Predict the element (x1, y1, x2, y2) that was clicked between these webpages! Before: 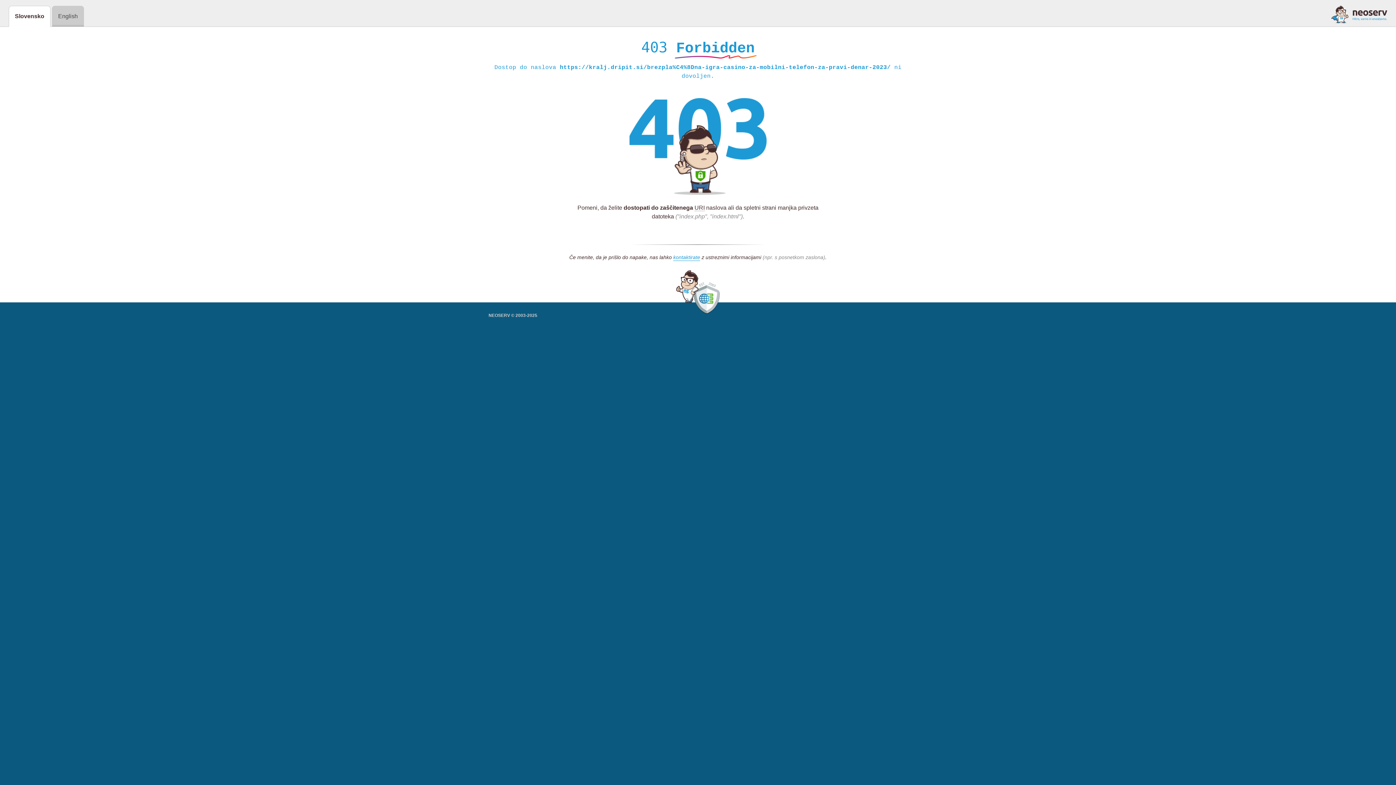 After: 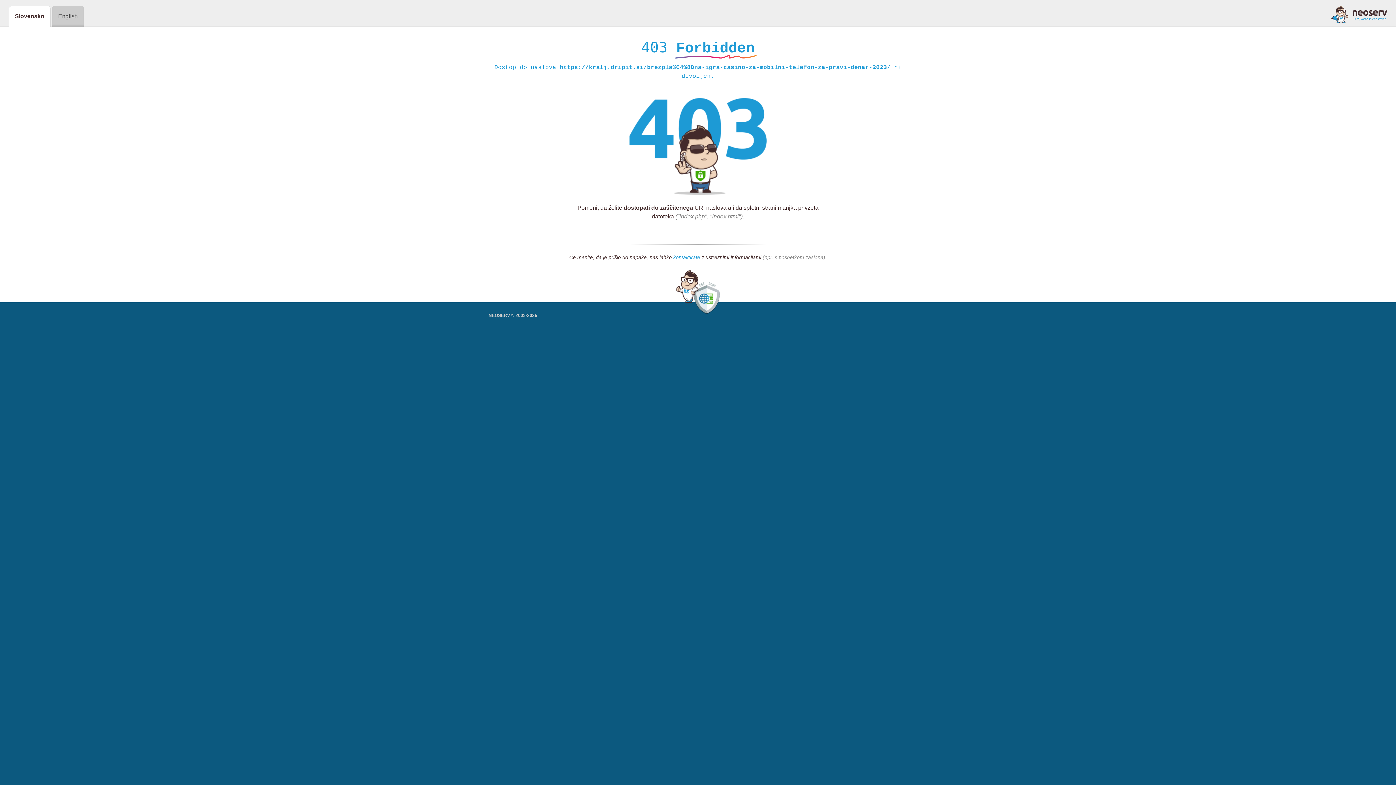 Action: bbox: (673, 254, 700, 261) label: kontaktirate